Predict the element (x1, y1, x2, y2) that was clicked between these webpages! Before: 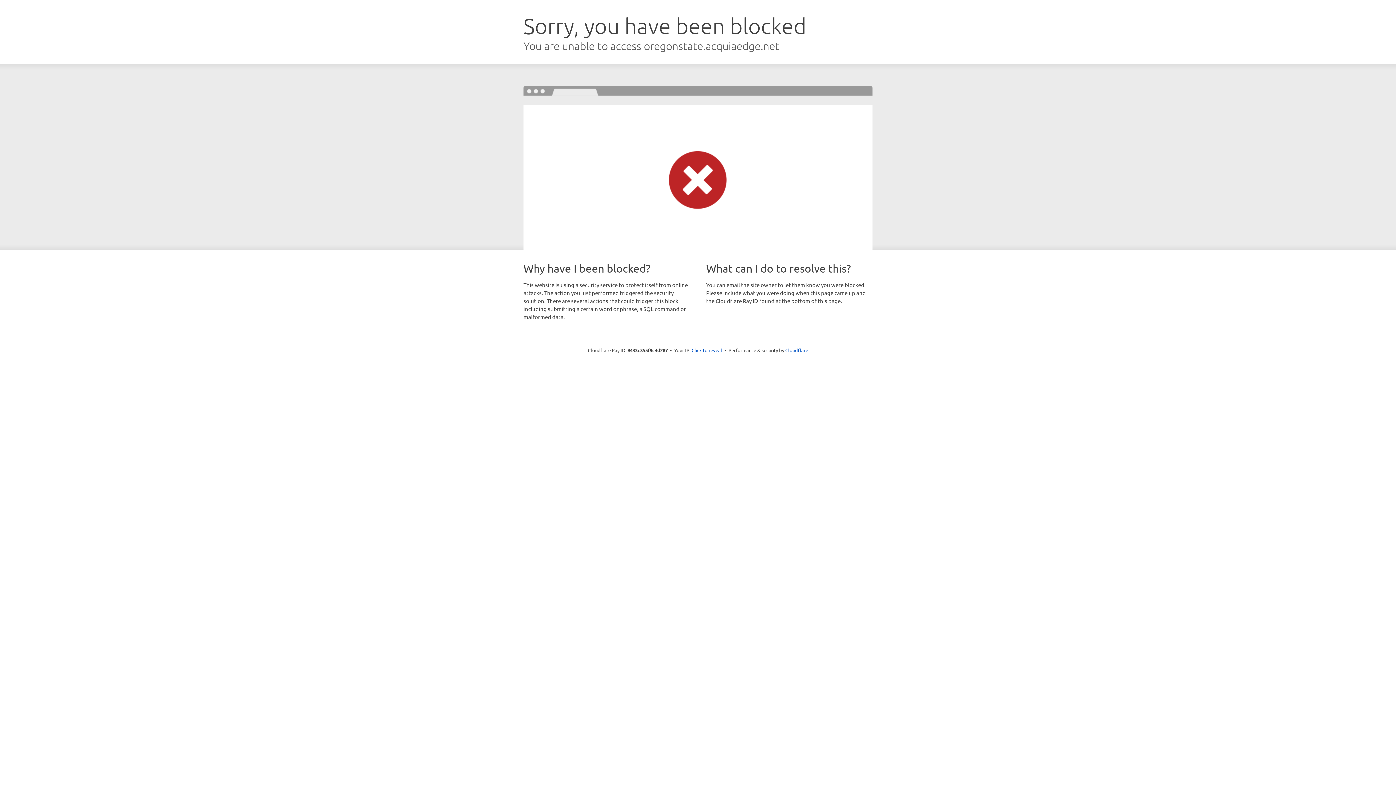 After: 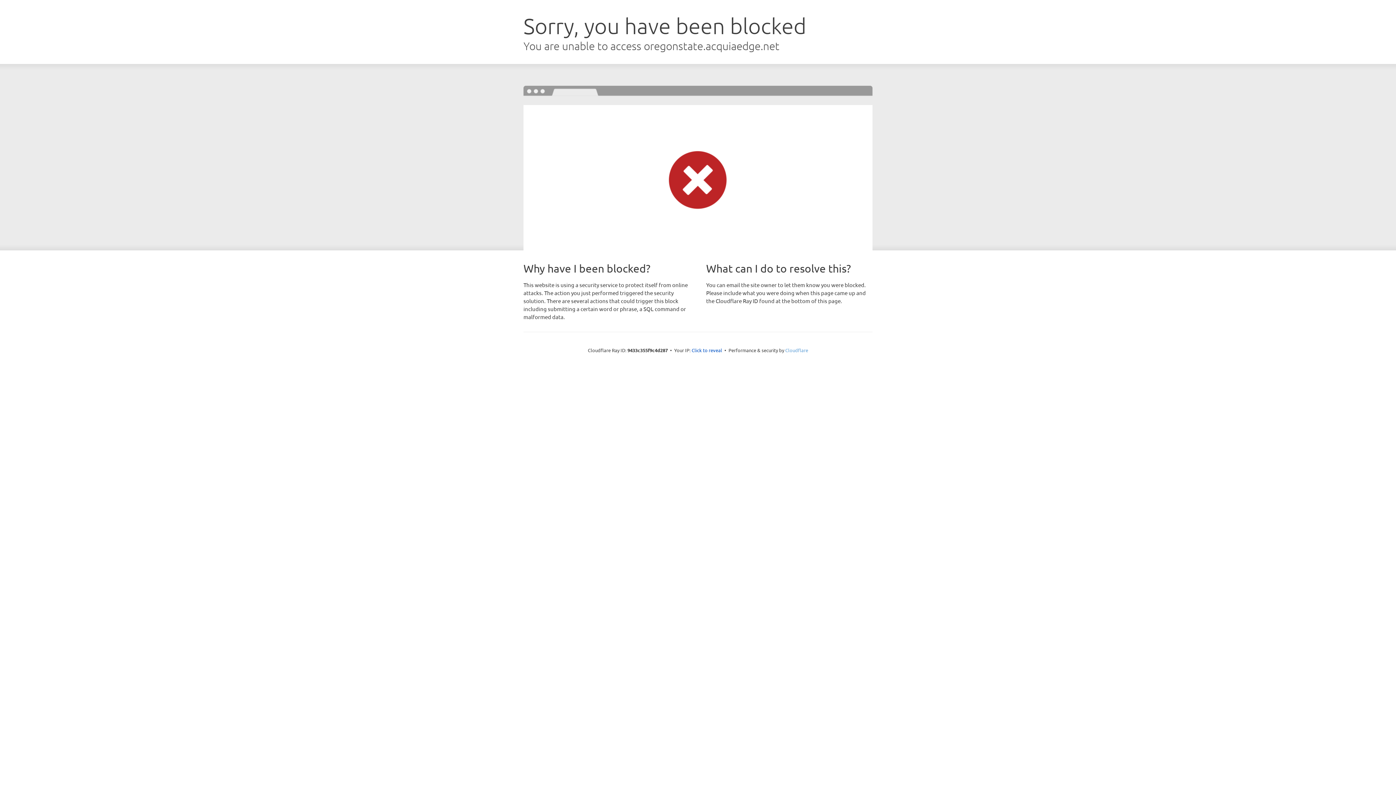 Action: label: Cloudflare bbox: (785, 347, 808, 353)